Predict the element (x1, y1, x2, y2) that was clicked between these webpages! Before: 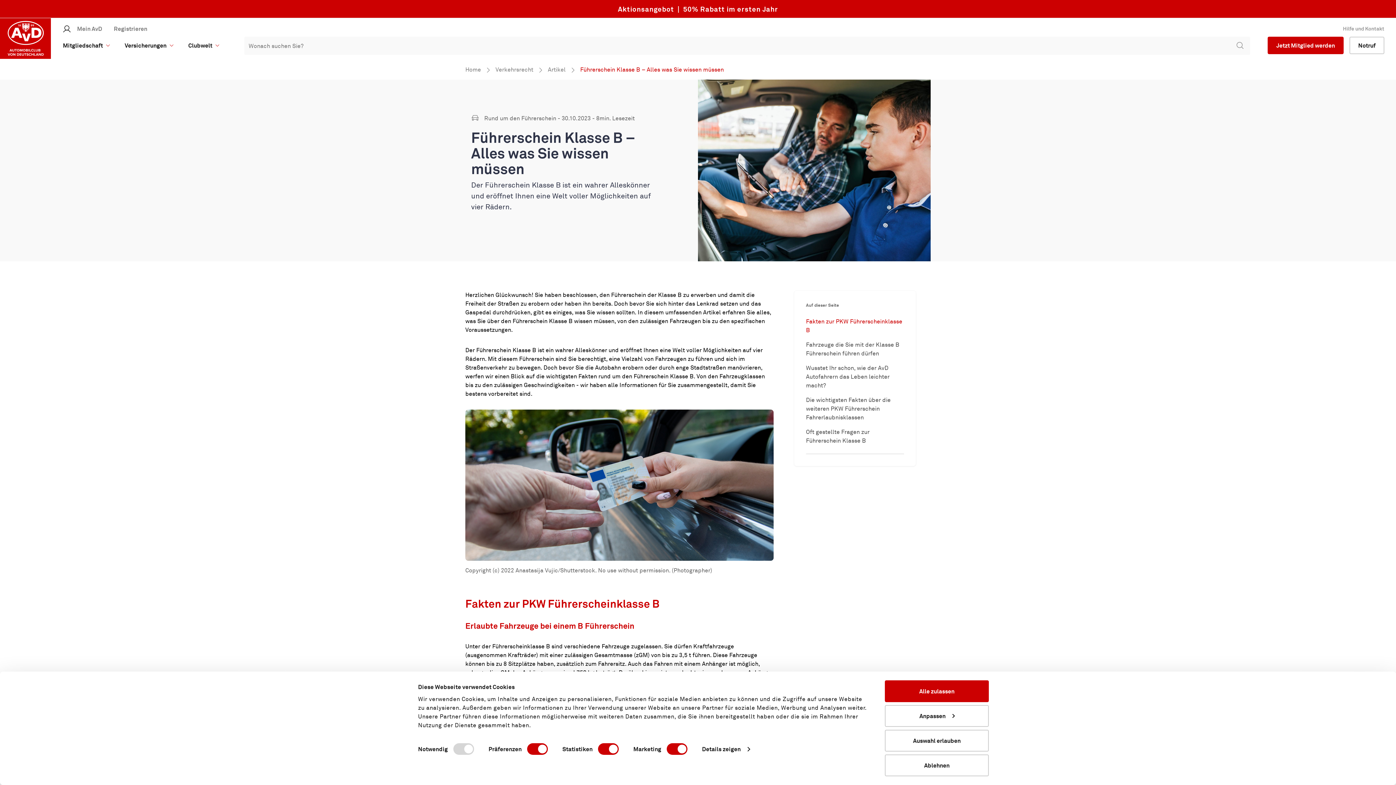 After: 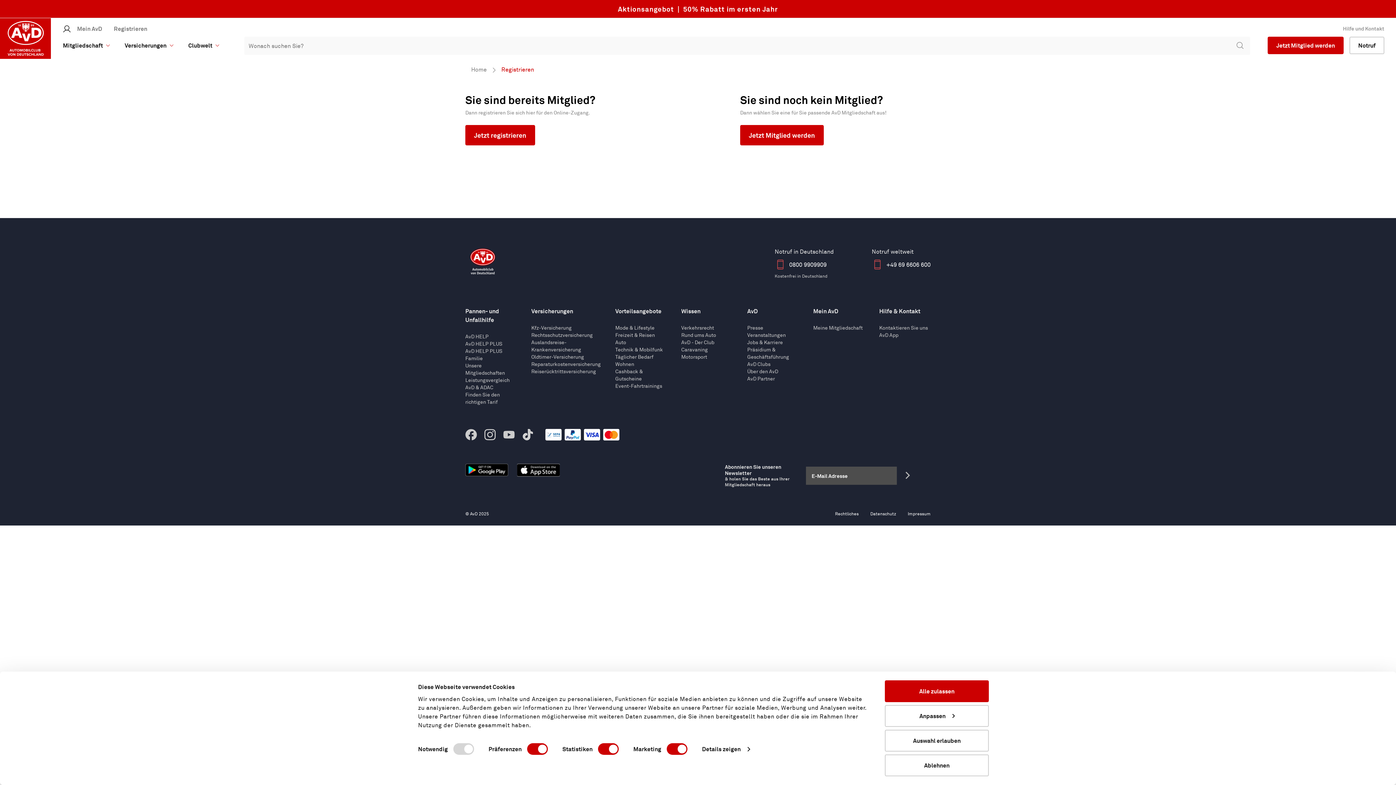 Action: label: Registrieren bbox: (113, 24, 147, 33)